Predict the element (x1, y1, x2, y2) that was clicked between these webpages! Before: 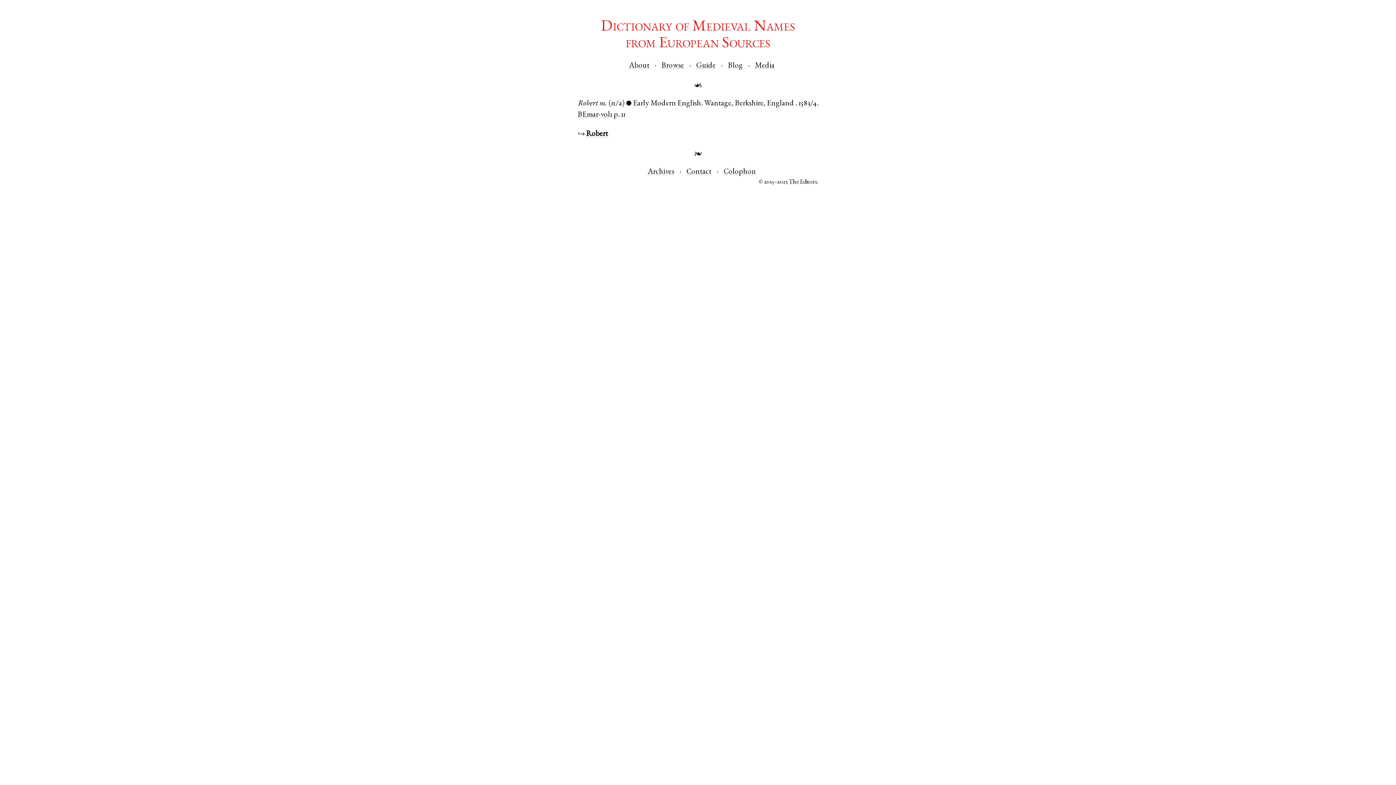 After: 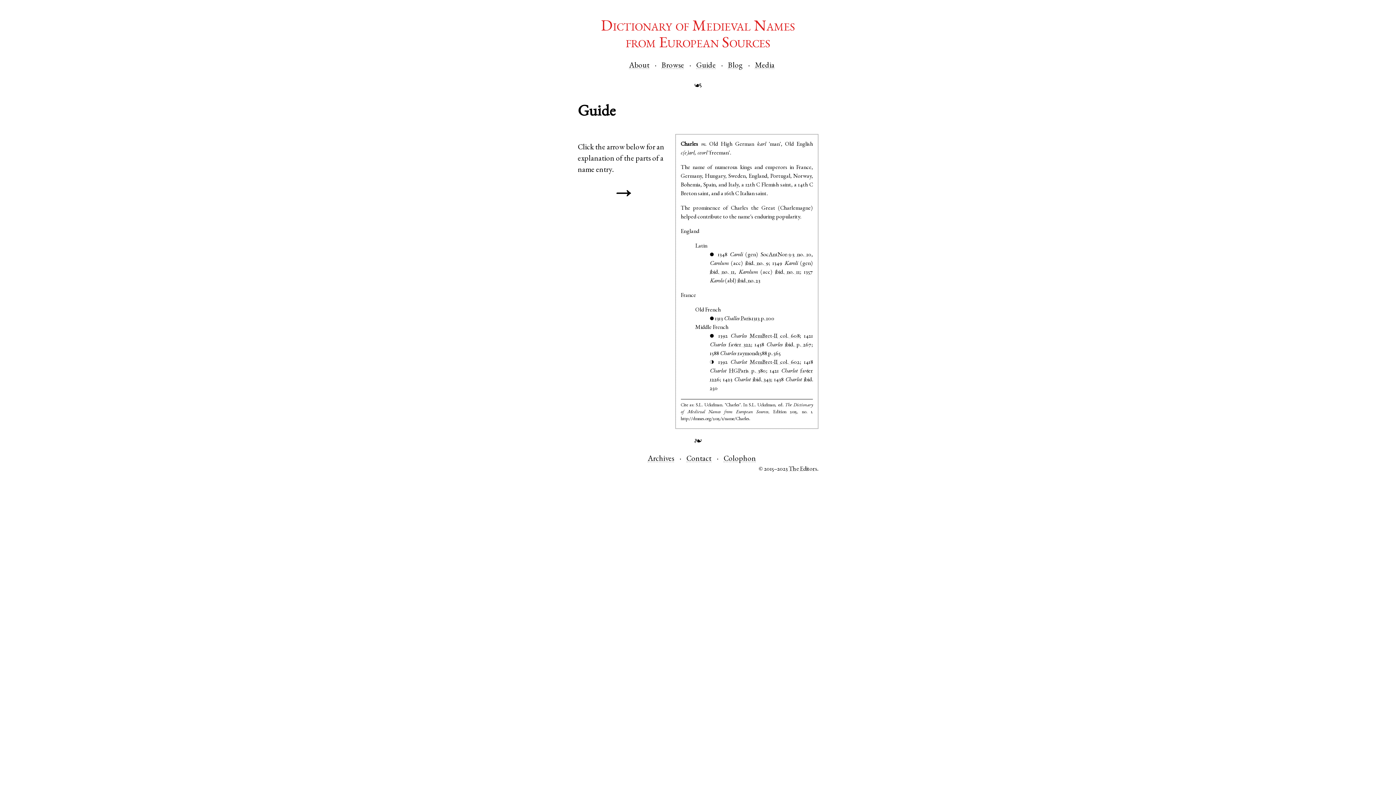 Action: label: Guide bbox: (696, 62, 716, 69)